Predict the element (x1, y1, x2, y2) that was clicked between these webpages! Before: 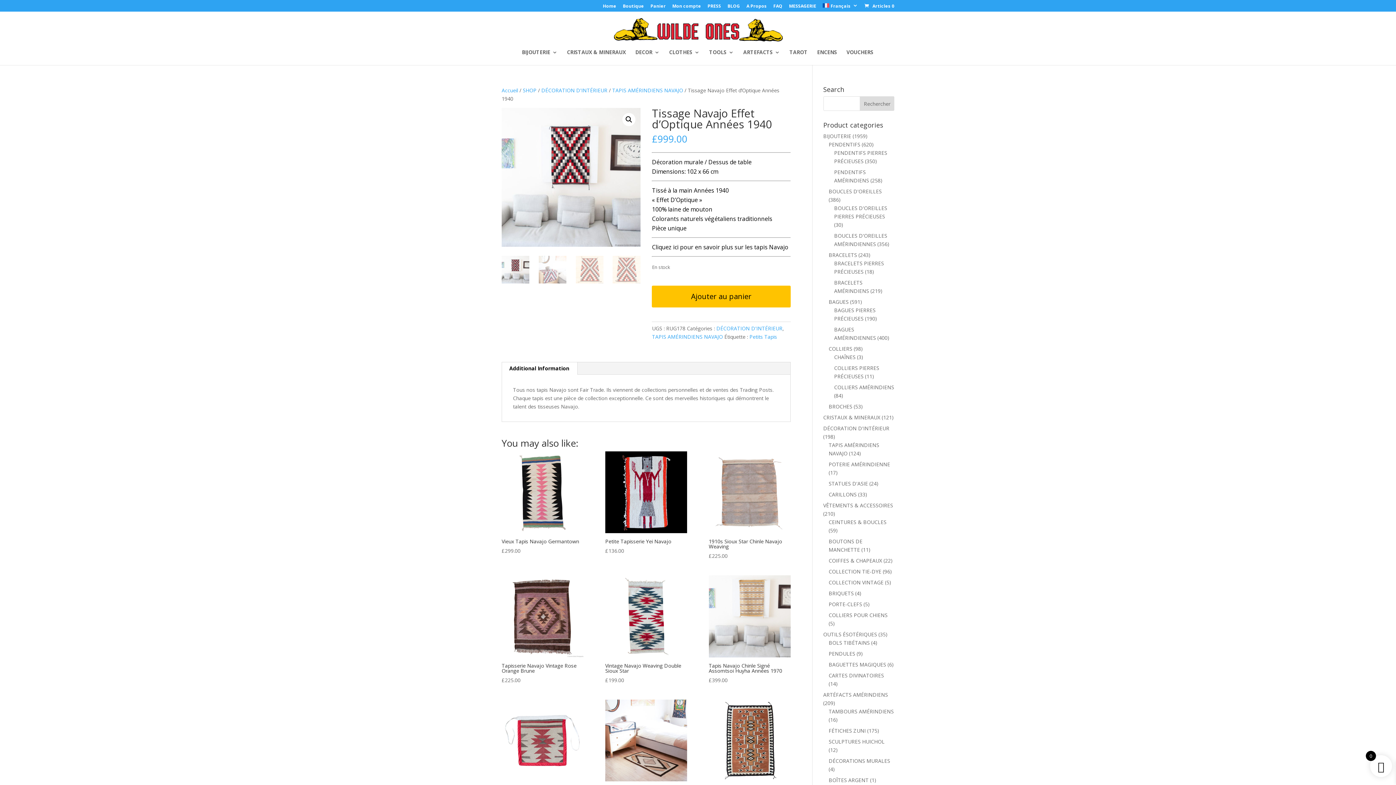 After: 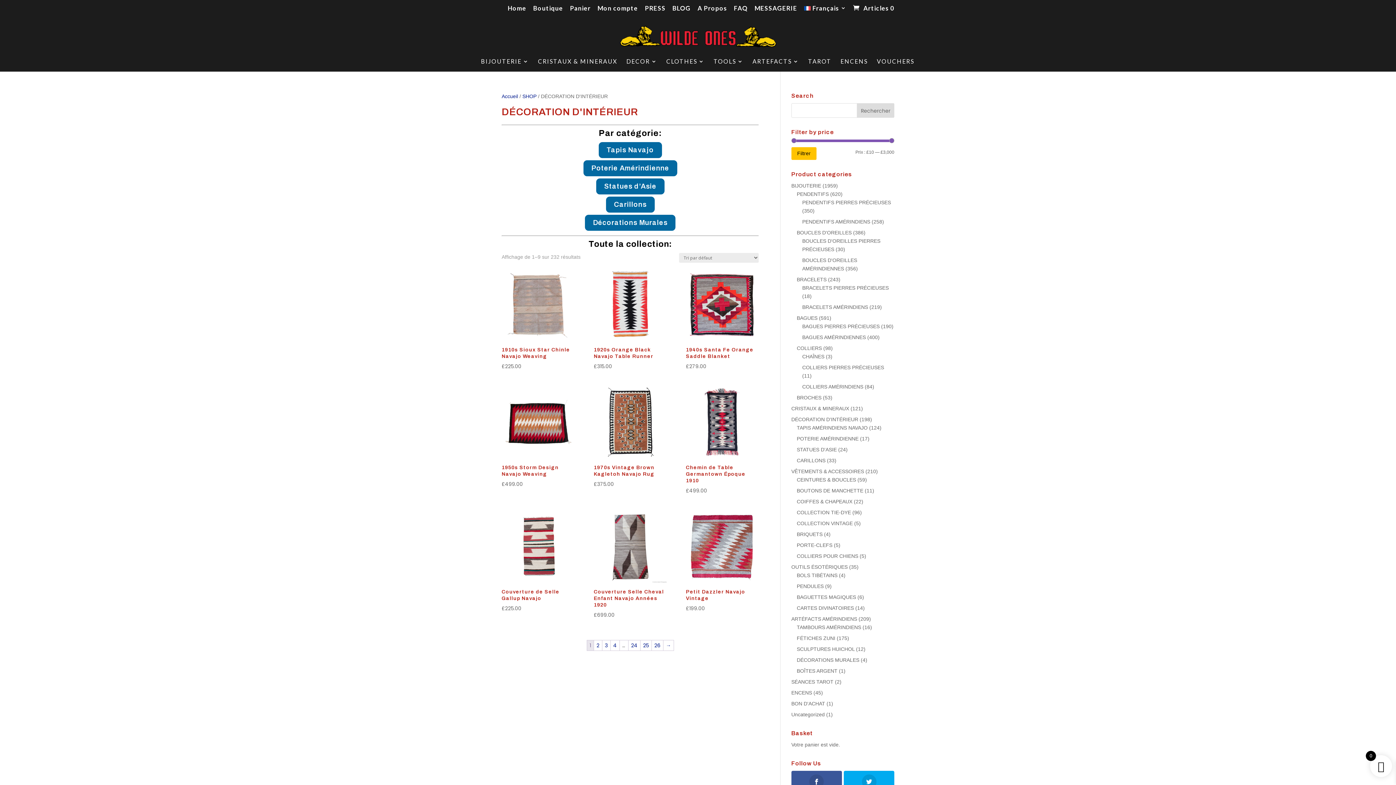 Action: bbox: (716, 325, 782, 332) label: DÉCORATION D'INTÉRIEUR